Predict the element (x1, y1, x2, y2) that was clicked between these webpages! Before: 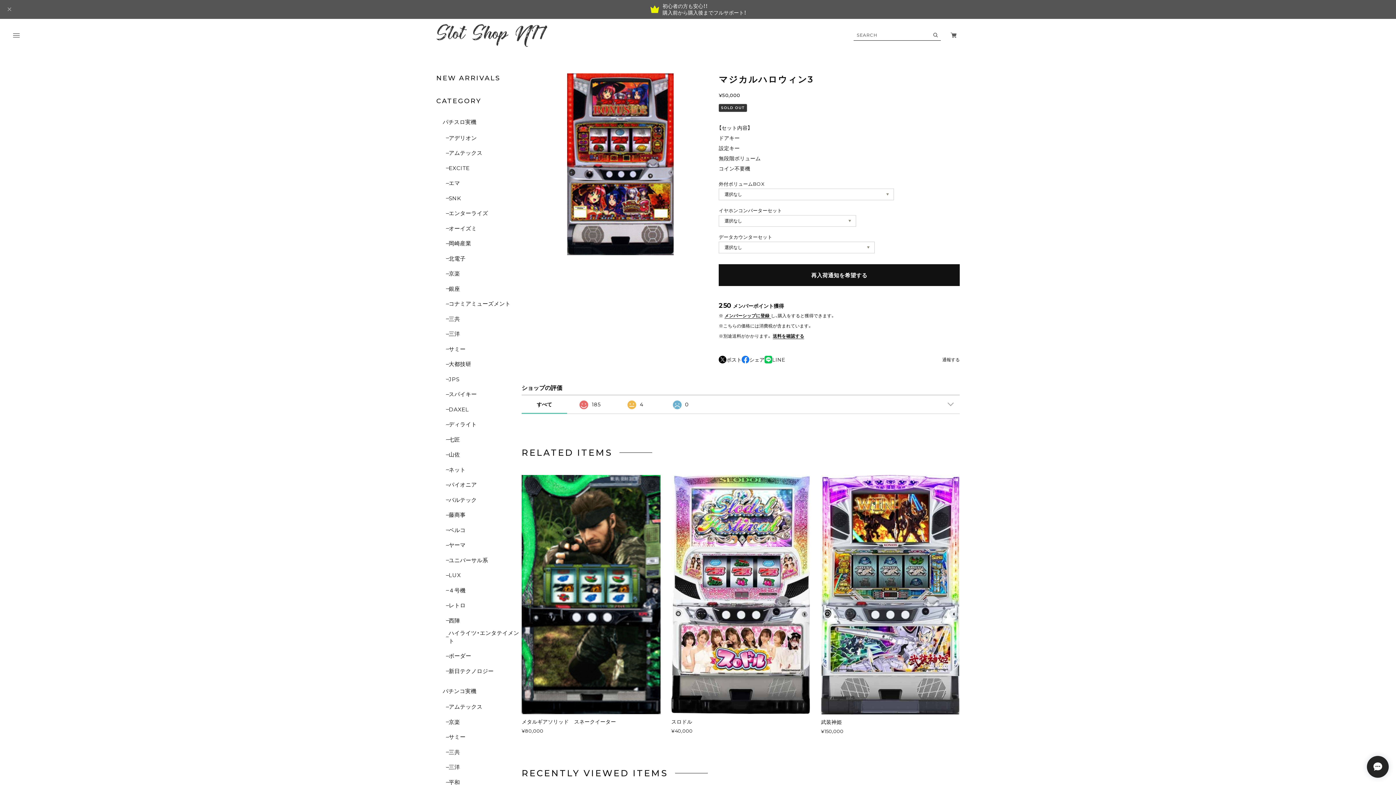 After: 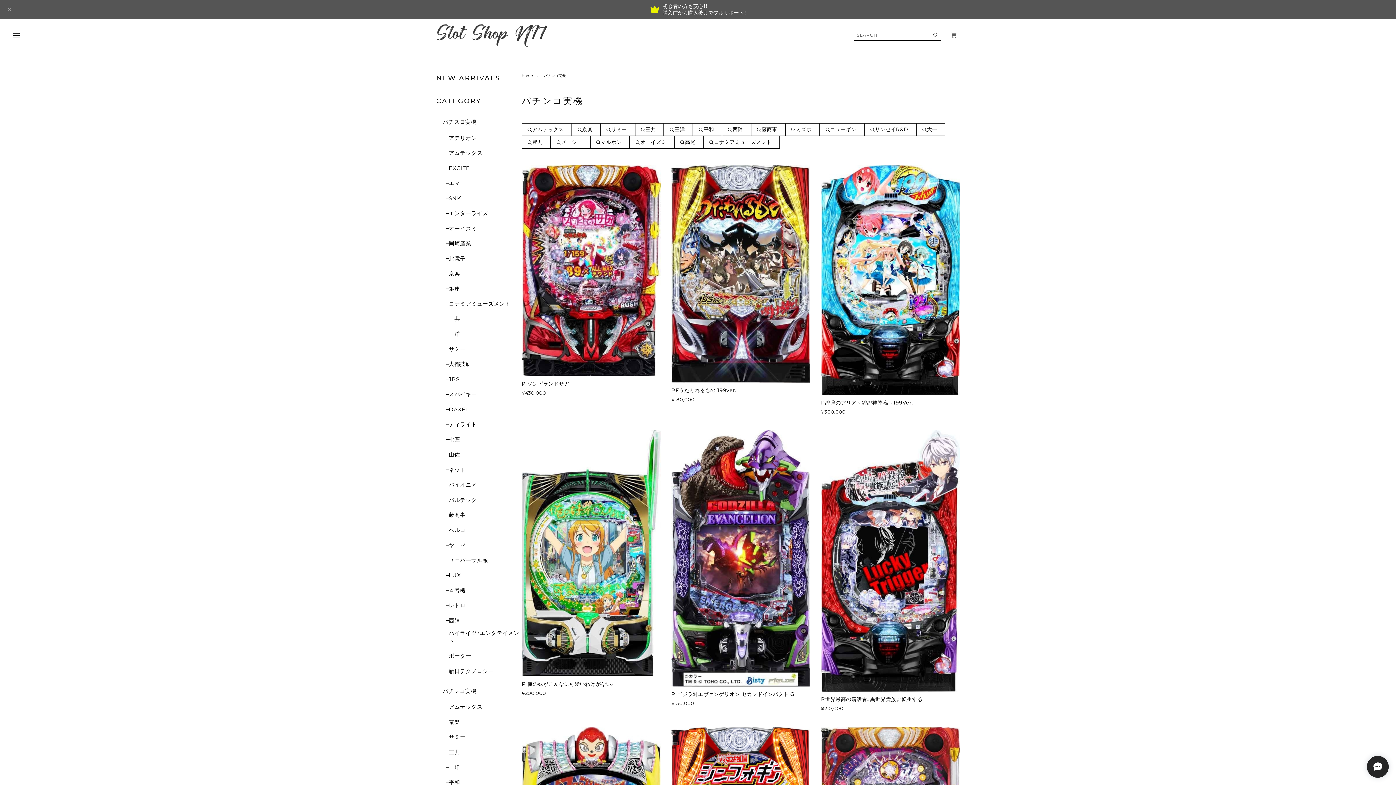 Action: label: パチンコ実機 bbox: (442, 687, 476, 694)